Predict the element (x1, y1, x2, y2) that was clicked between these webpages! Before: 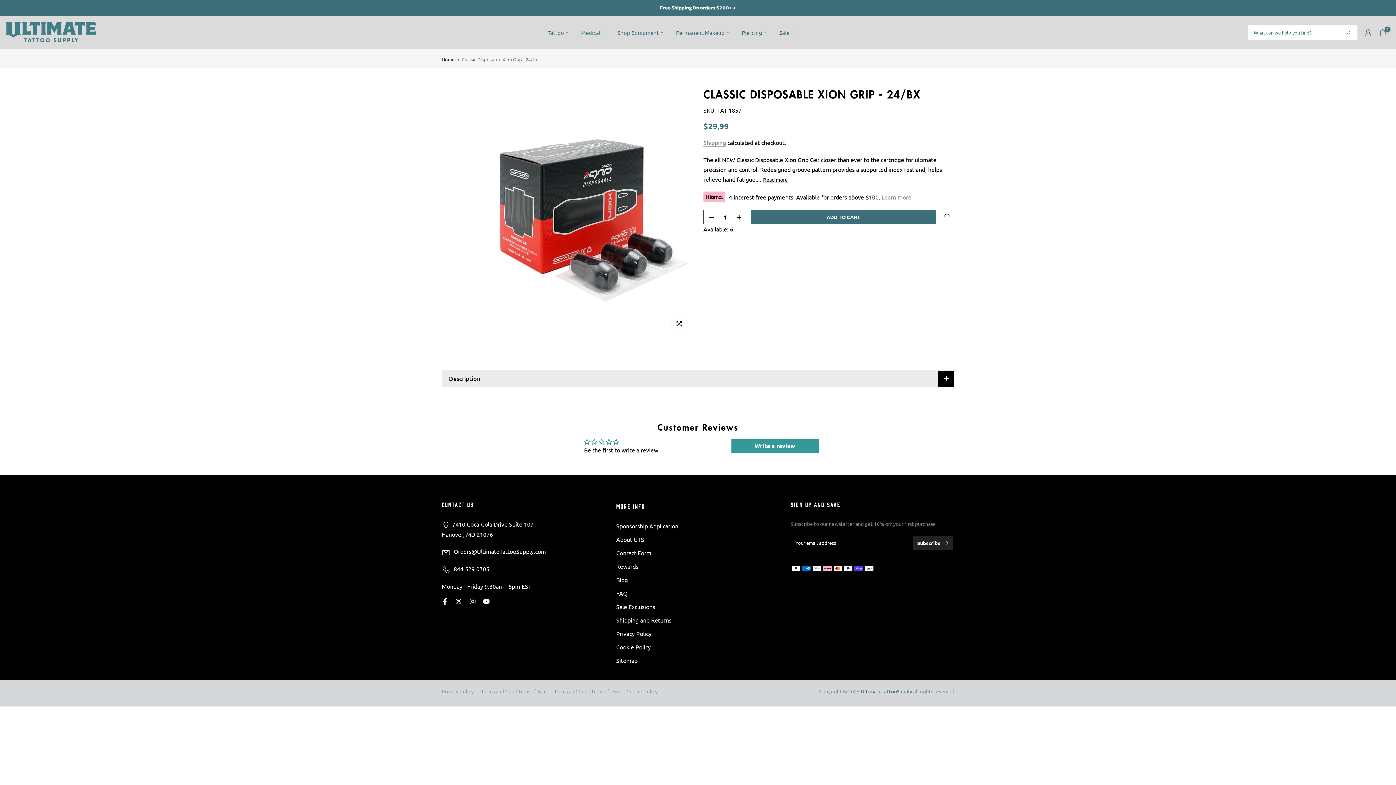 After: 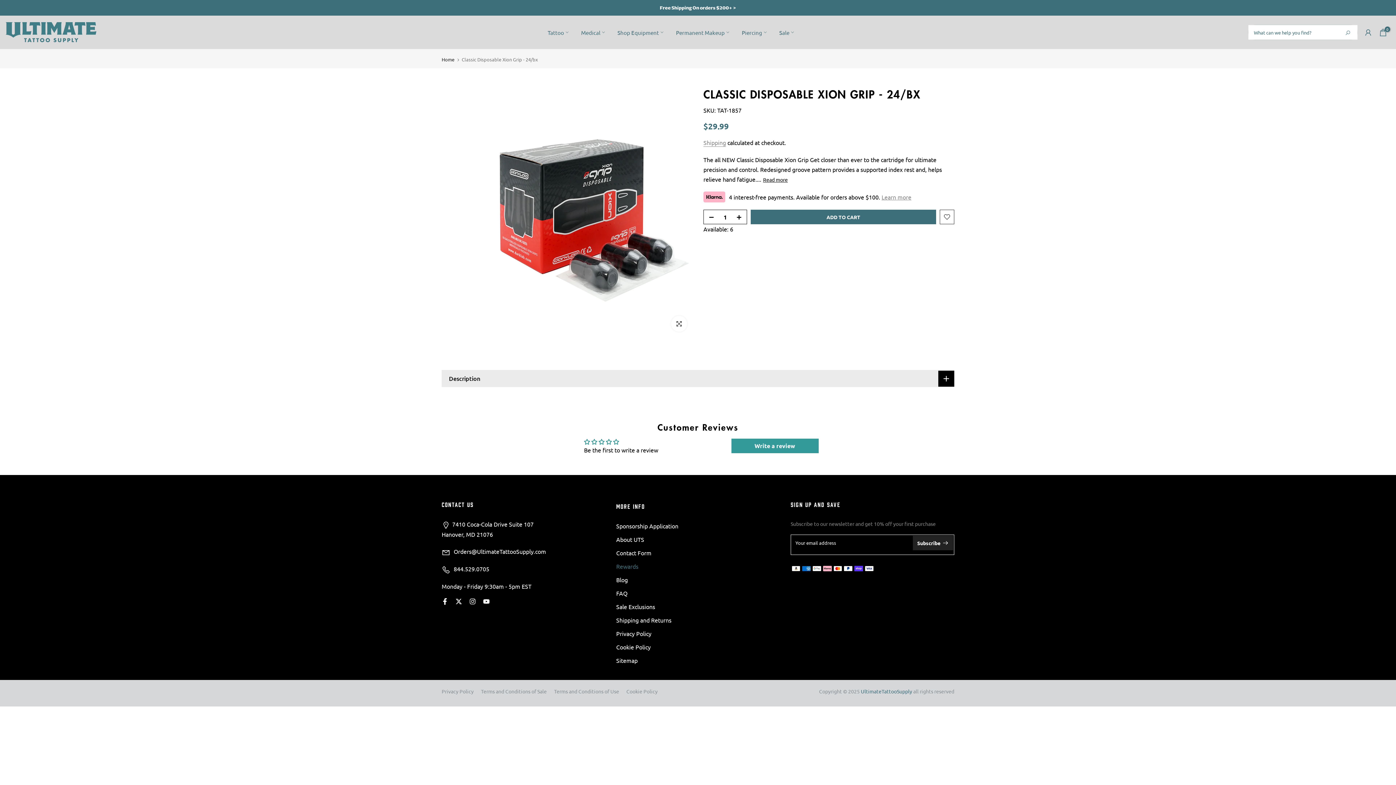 Action: label: Rewards bbox: (616, 562, 638, 570)